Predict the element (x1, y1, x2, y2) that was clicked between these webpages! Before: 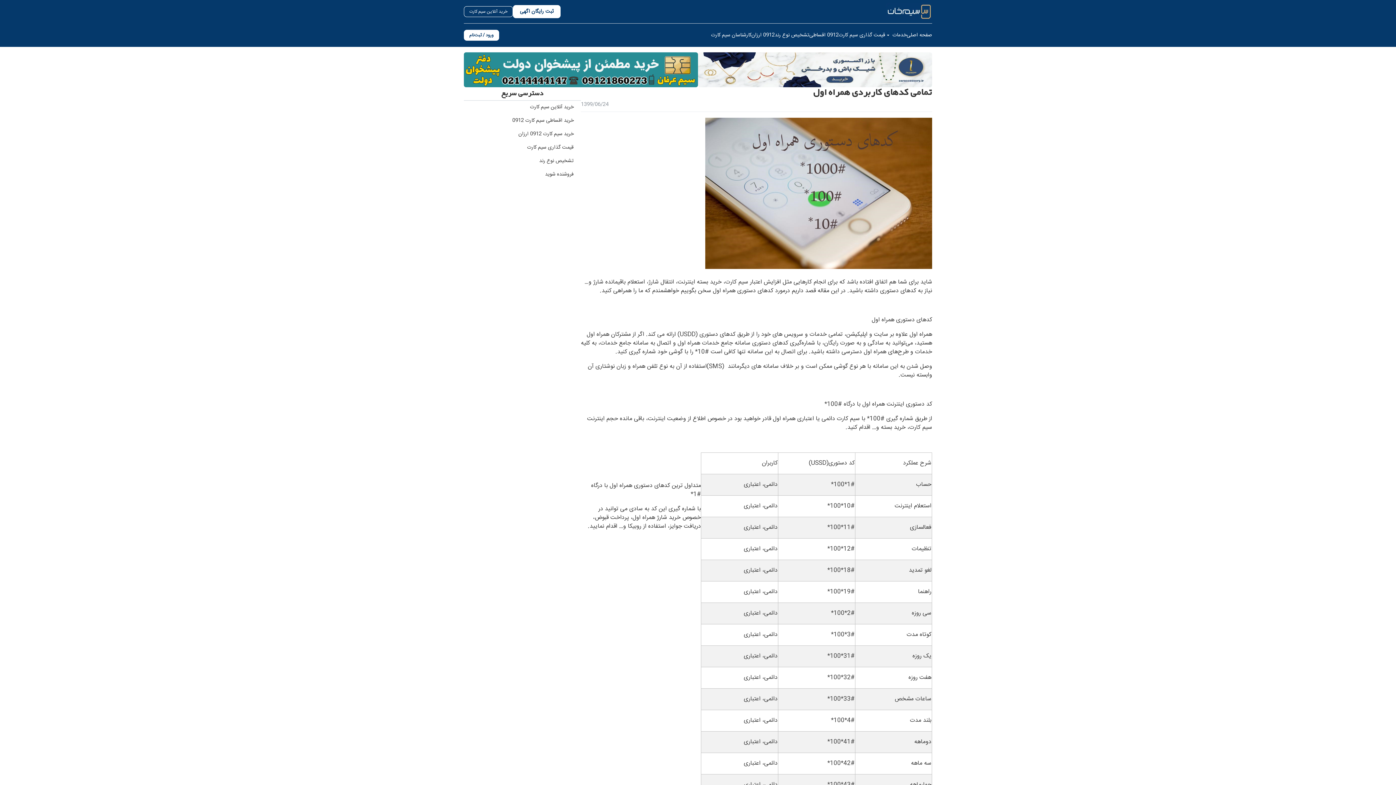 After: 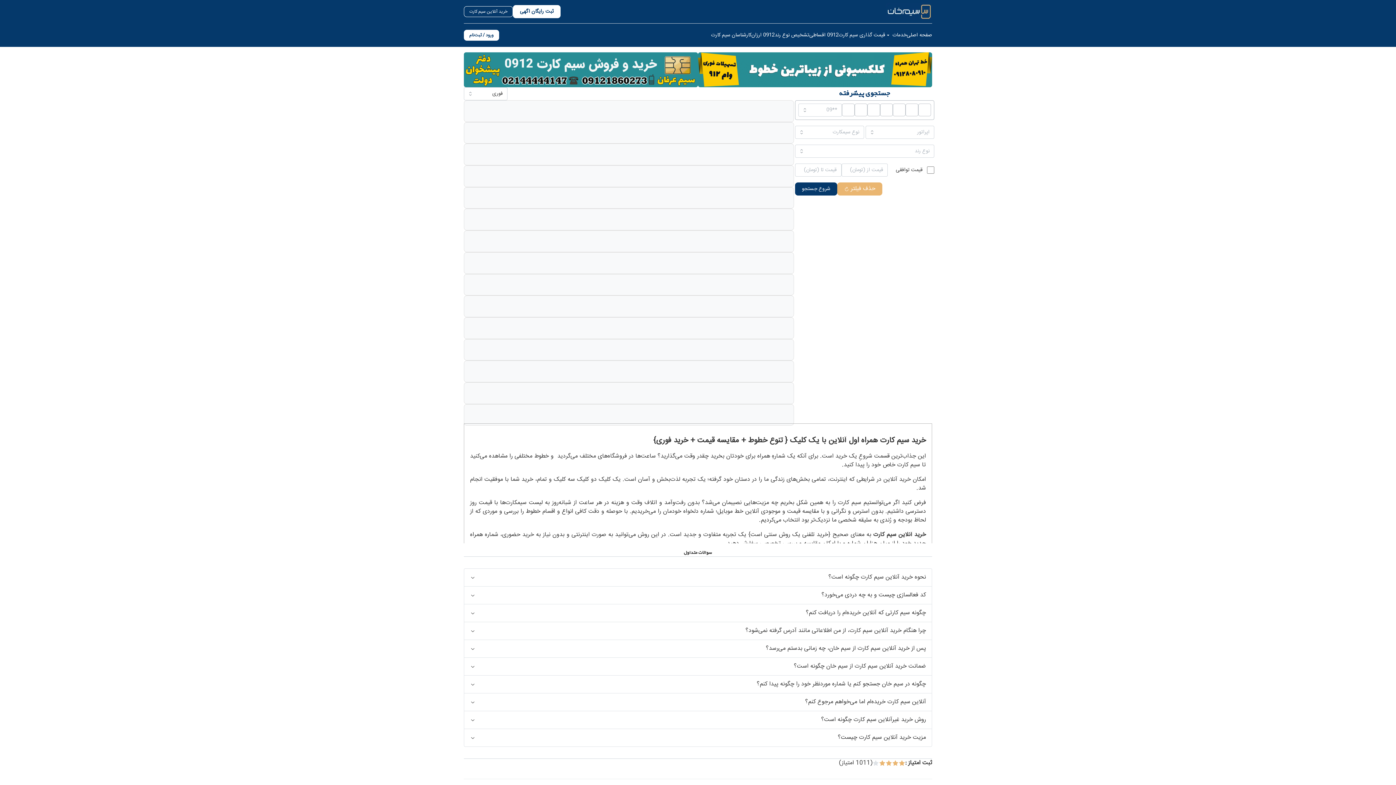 Action: label: خرید آنلاین سیم کارت bbox: (469, 100, 575, 114)